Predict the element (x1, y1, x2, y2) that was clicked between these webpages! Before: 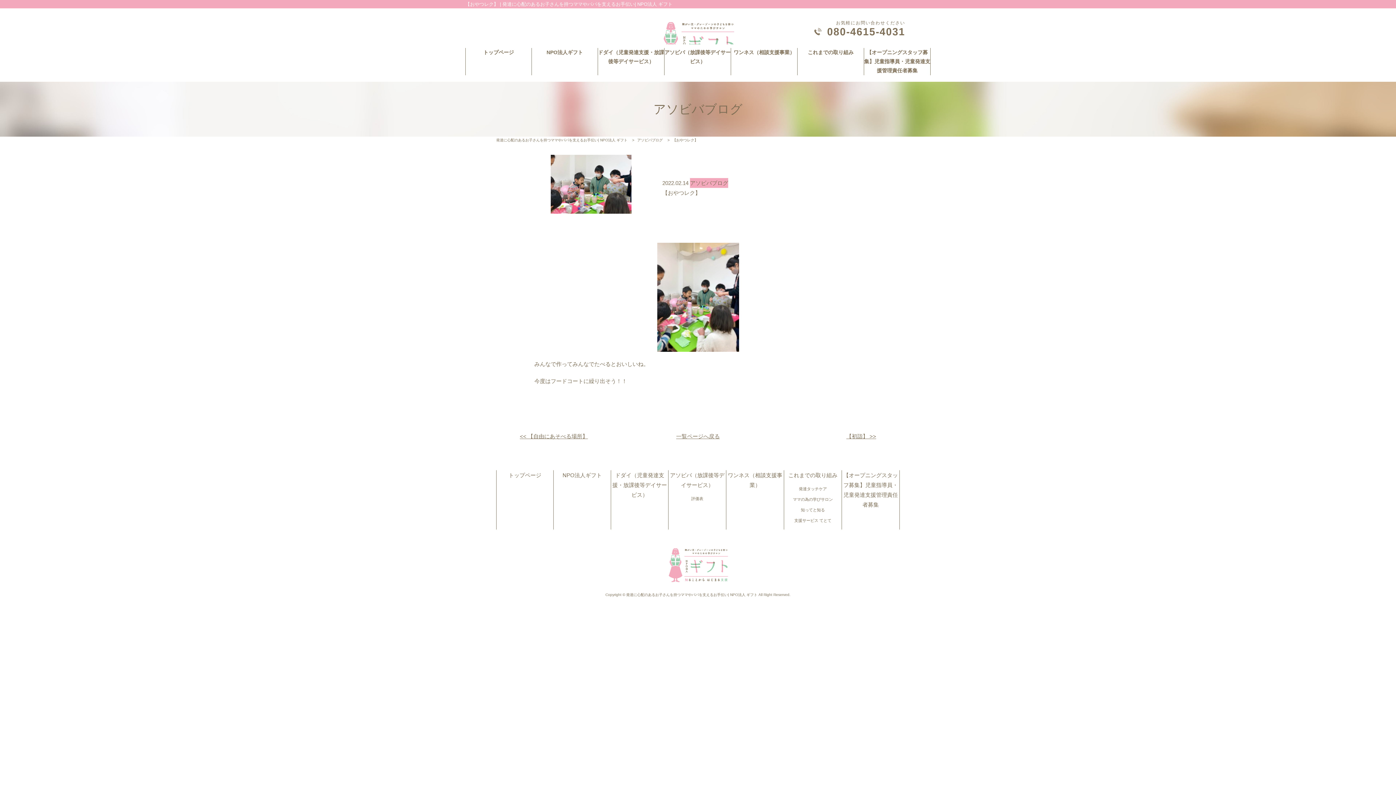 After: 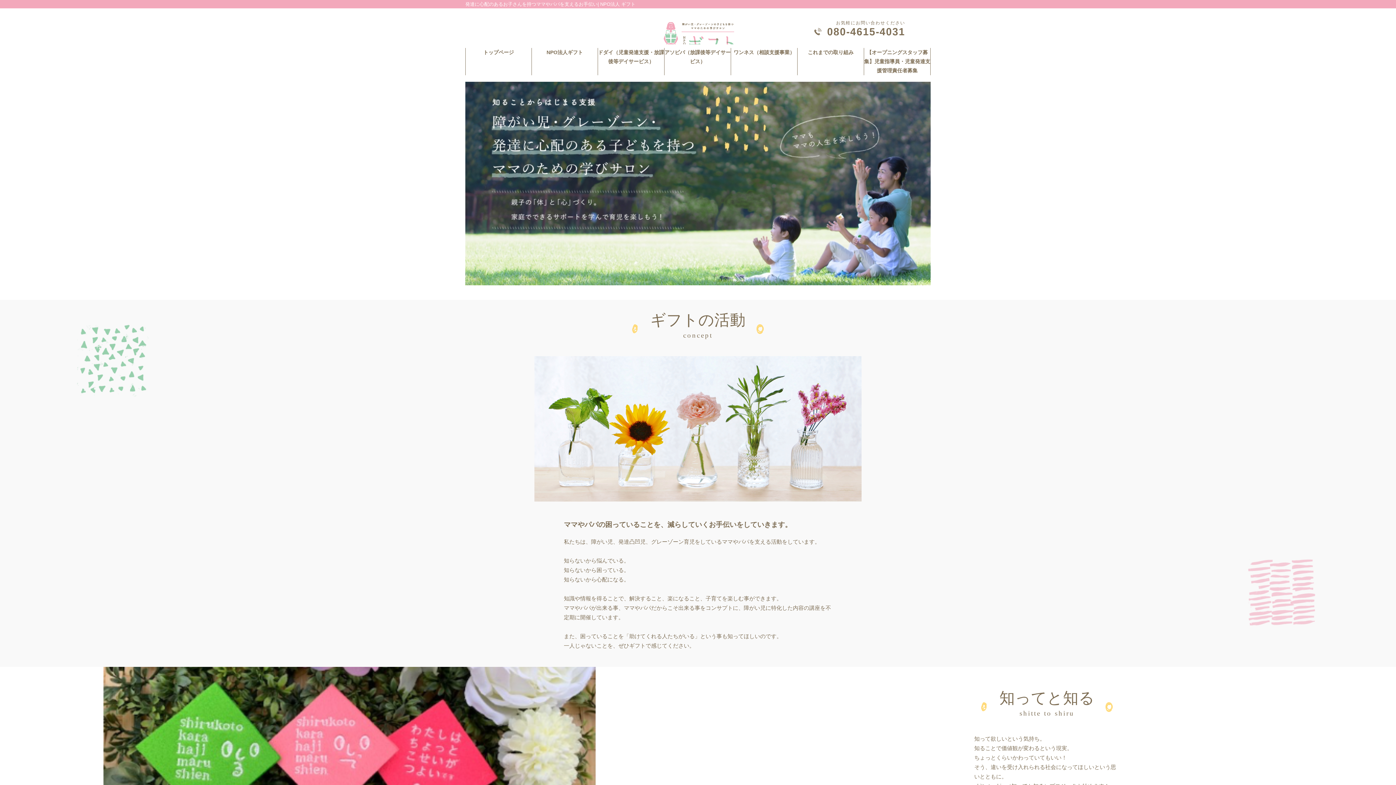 Action: bbox: (496, 470, 553, 480) label: トップページ
